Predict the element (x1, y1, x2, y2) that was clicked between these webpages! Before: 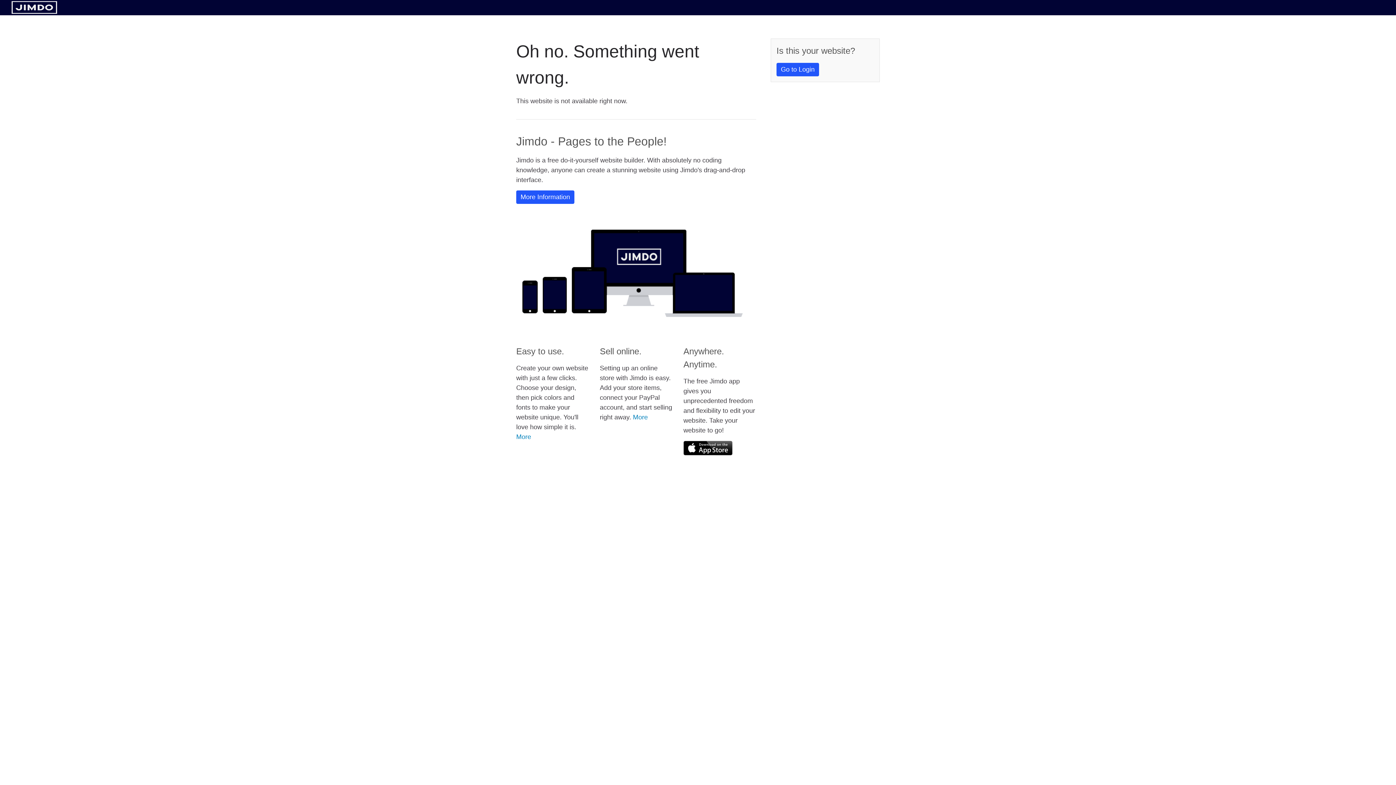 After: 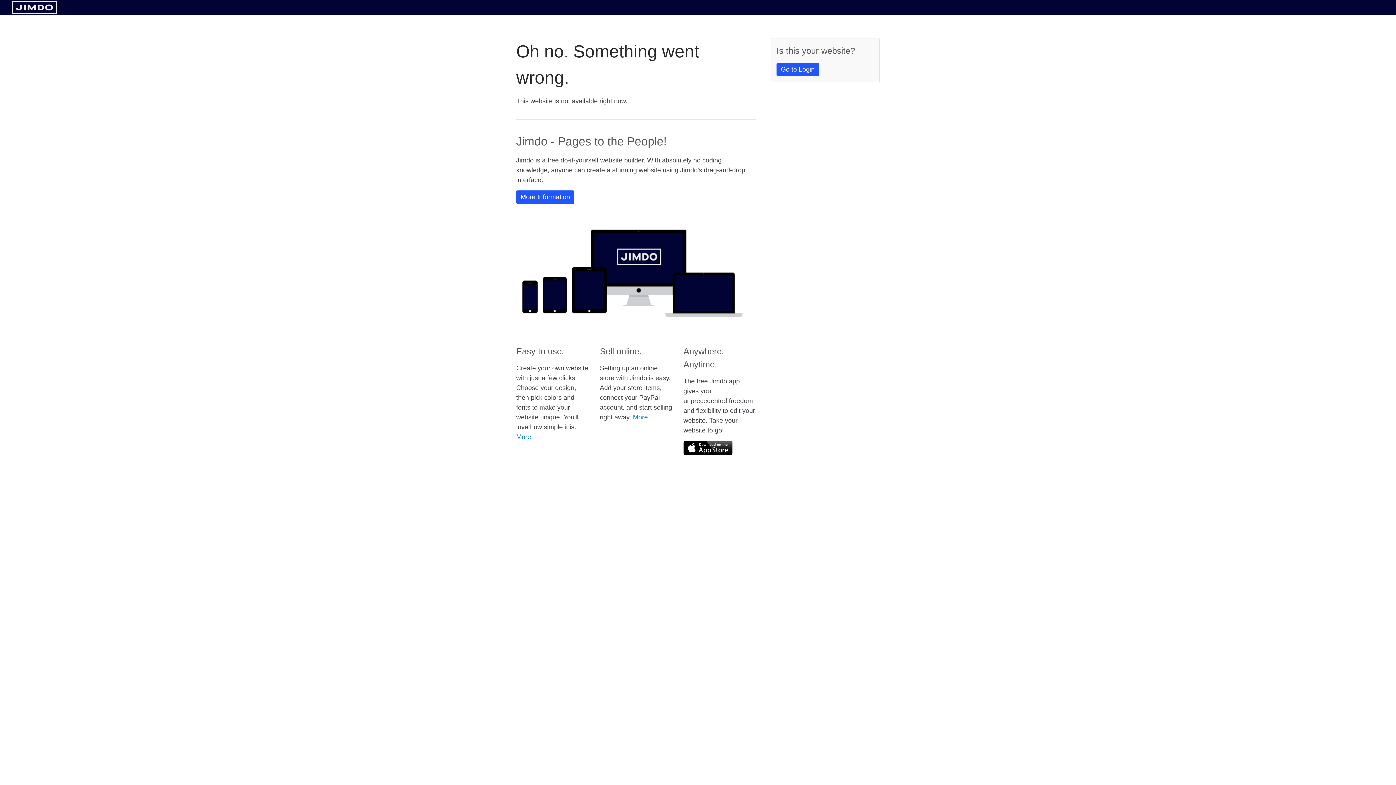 Action: bbox: (11, 8, 57, 14)